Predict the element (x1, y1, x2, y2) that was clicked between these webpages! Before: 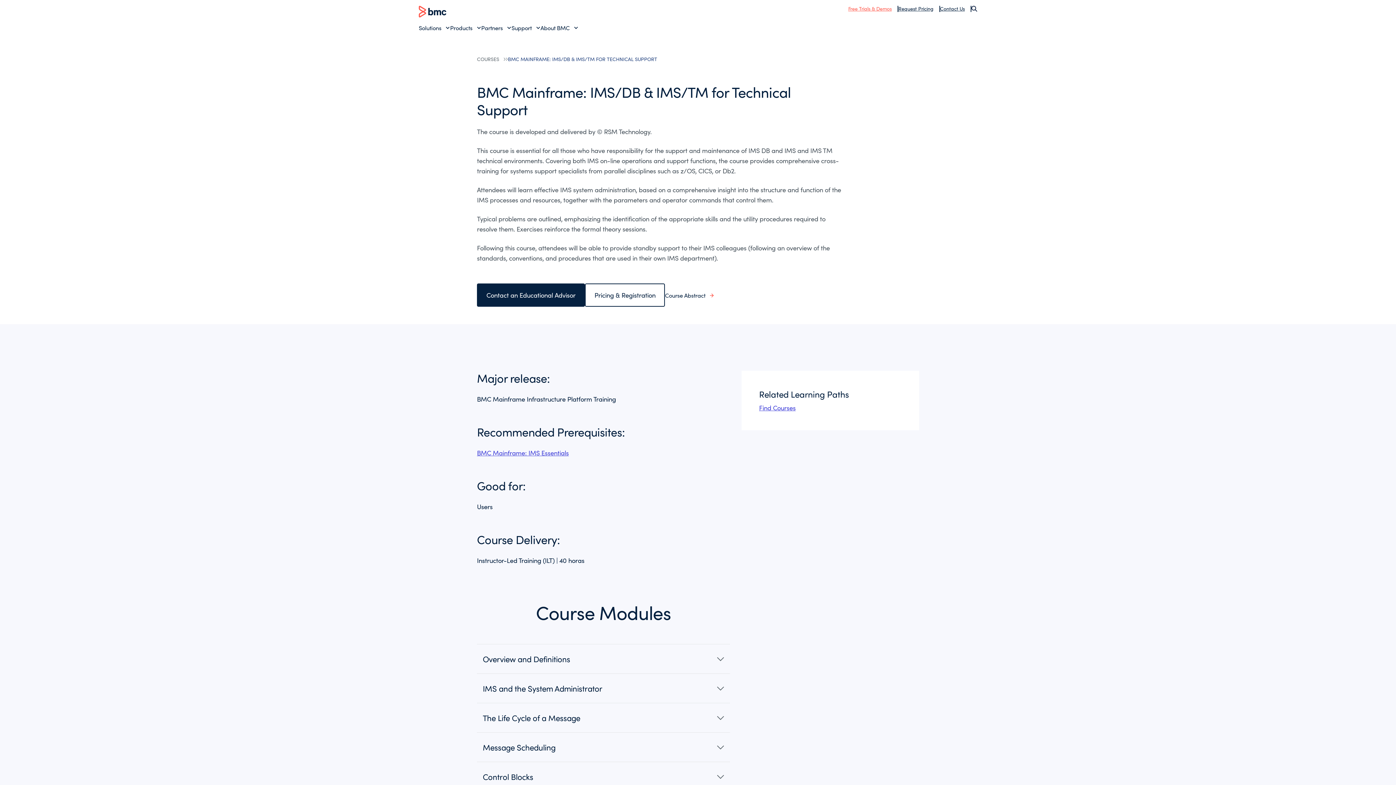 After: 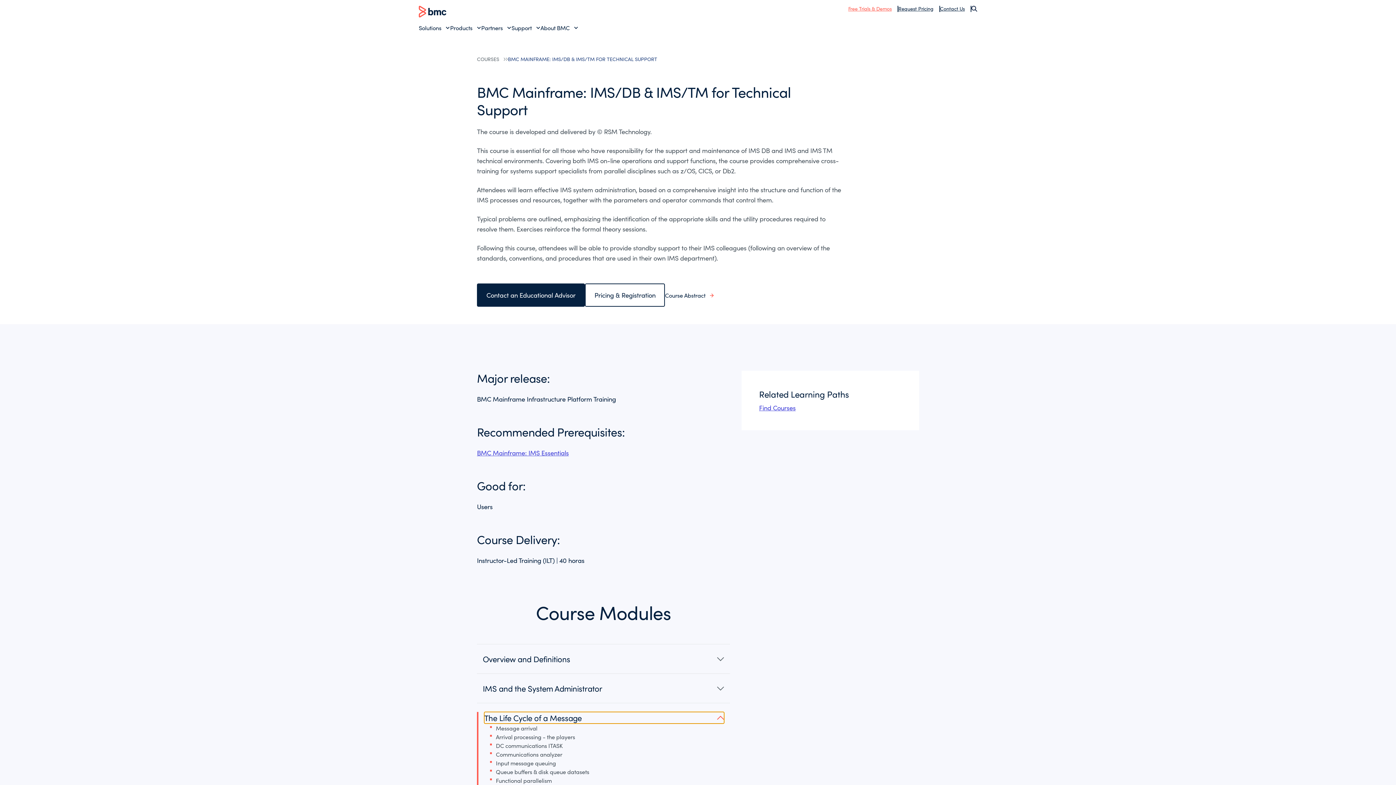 Action: bbox: (482, 712, 724, 724) label: The Life Cycle of a Message